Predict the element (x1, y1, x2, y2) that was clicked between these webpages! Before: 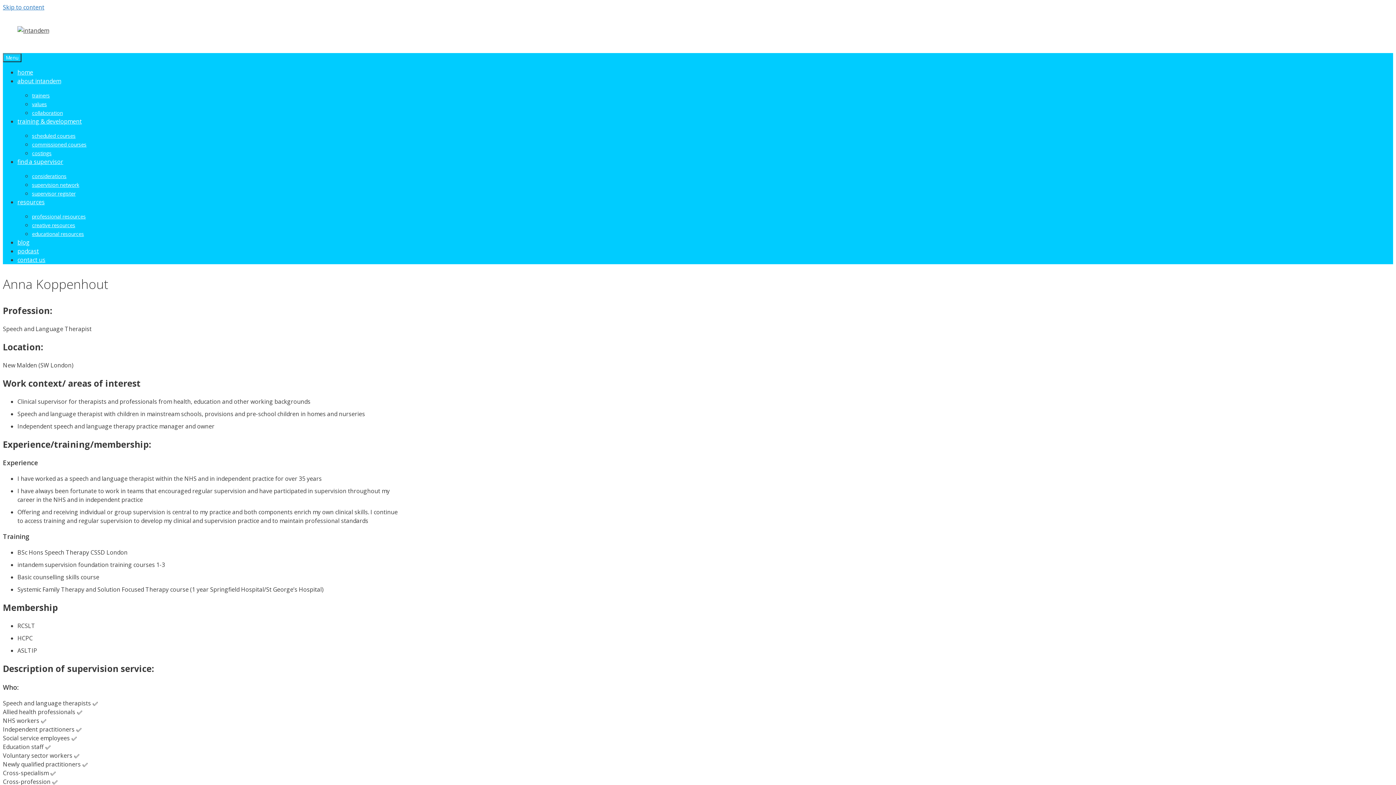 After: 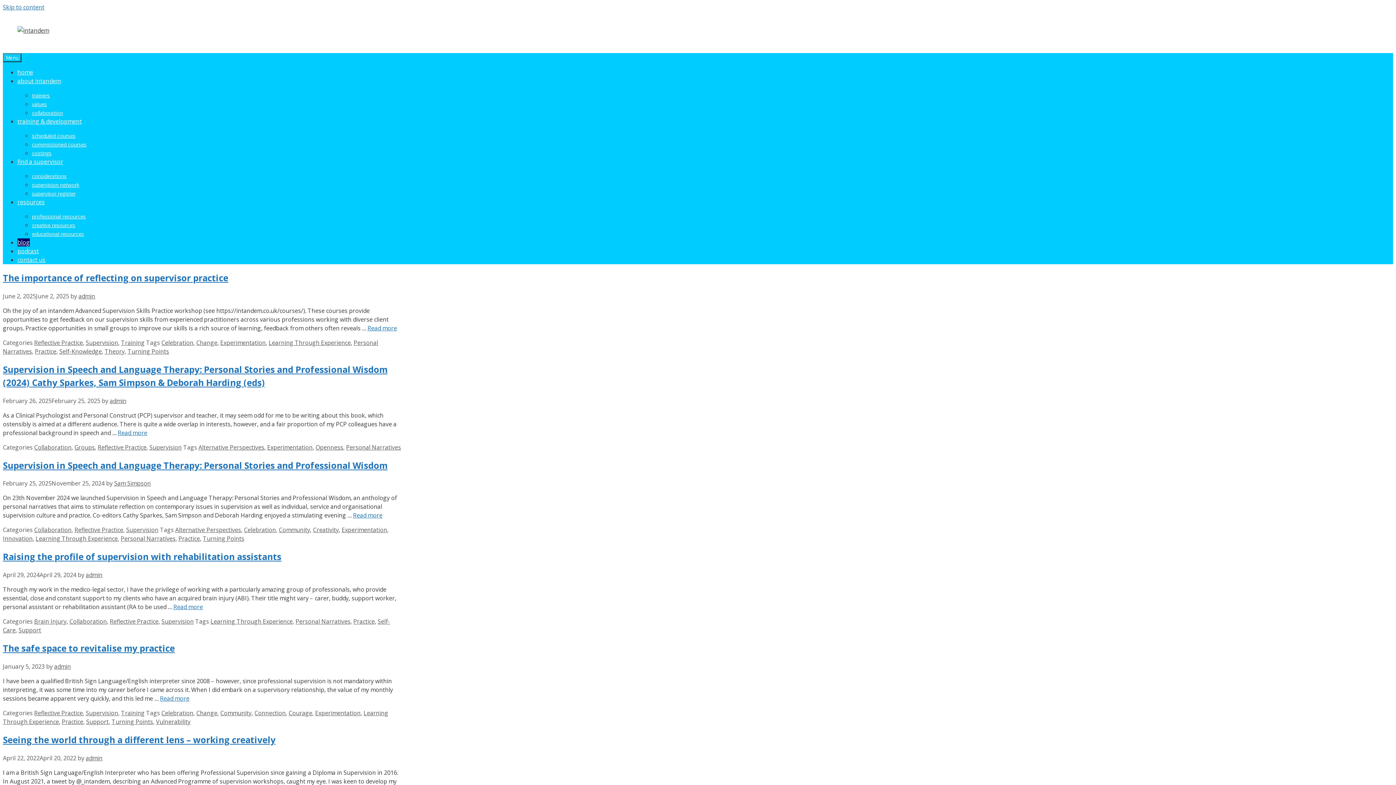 Action: label: blog bbox: (17, 238, 29, 246)